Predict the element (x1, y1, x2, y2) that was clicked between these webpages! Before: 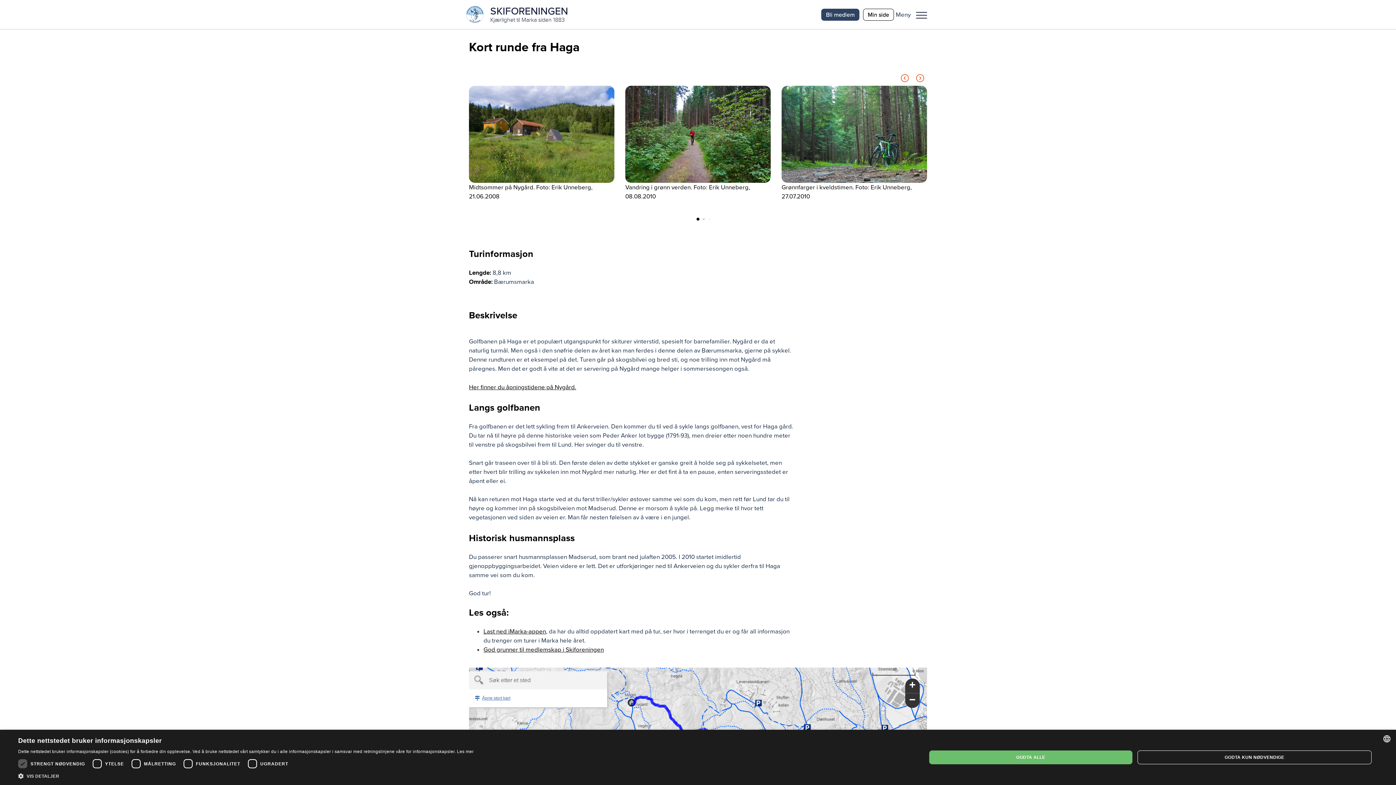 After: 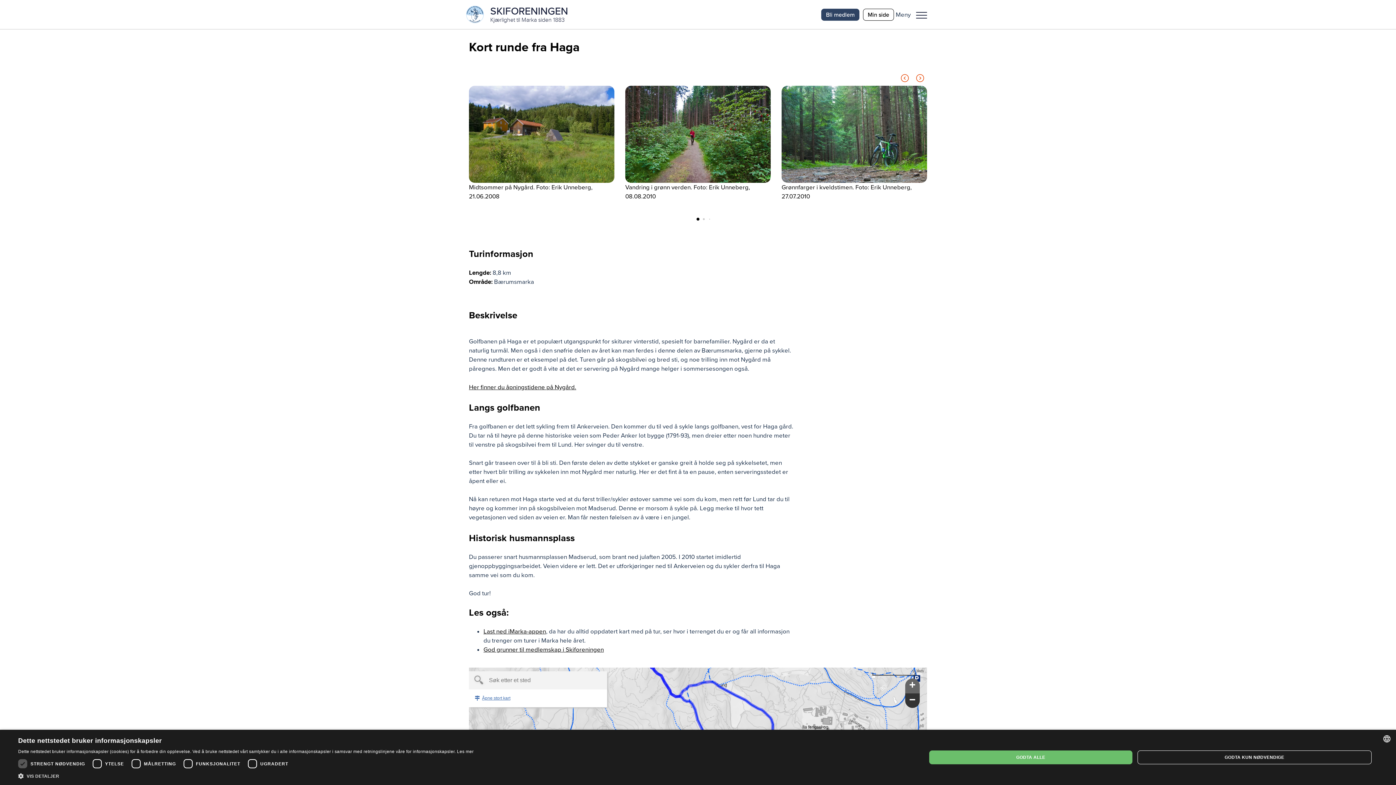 Action: bbox: (905, 678, 920, 693) label: +
Zoom inn